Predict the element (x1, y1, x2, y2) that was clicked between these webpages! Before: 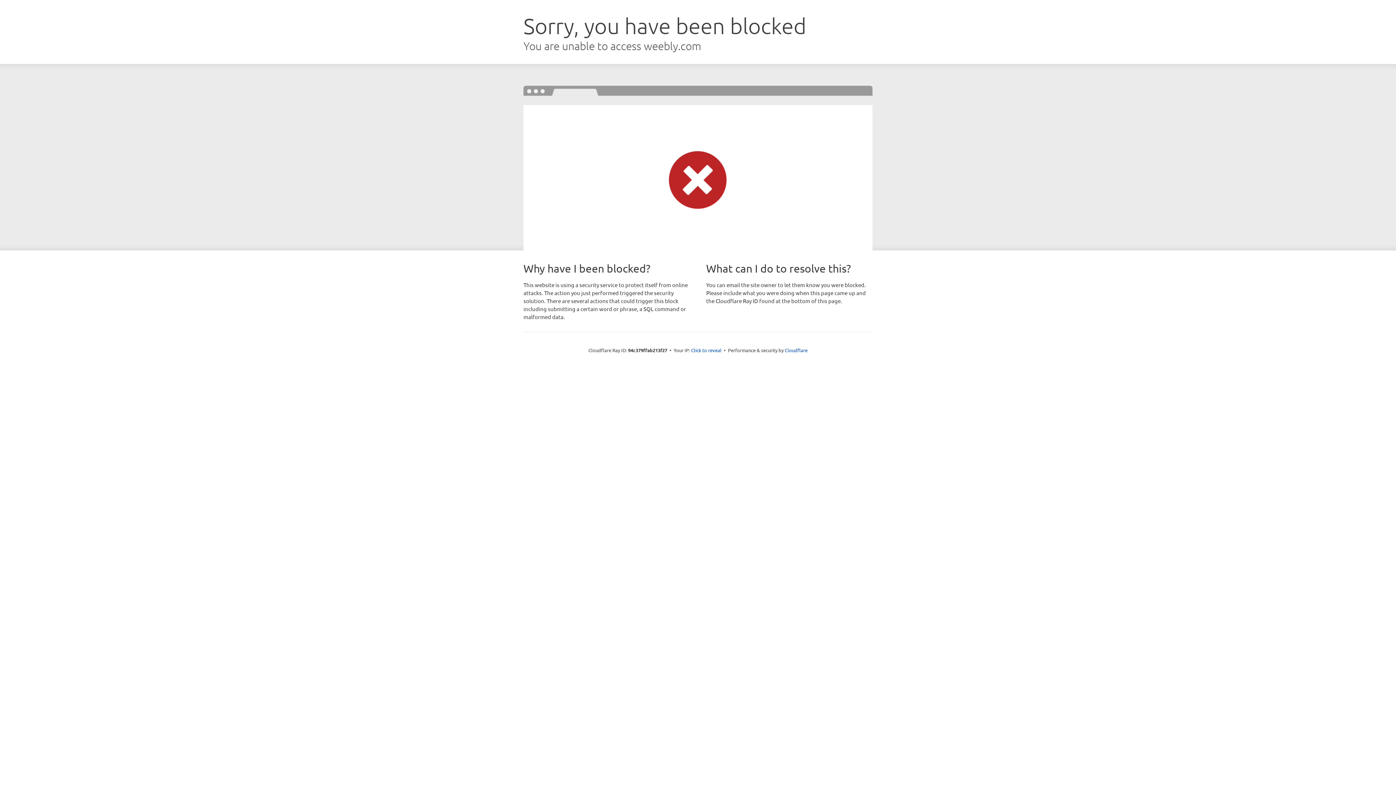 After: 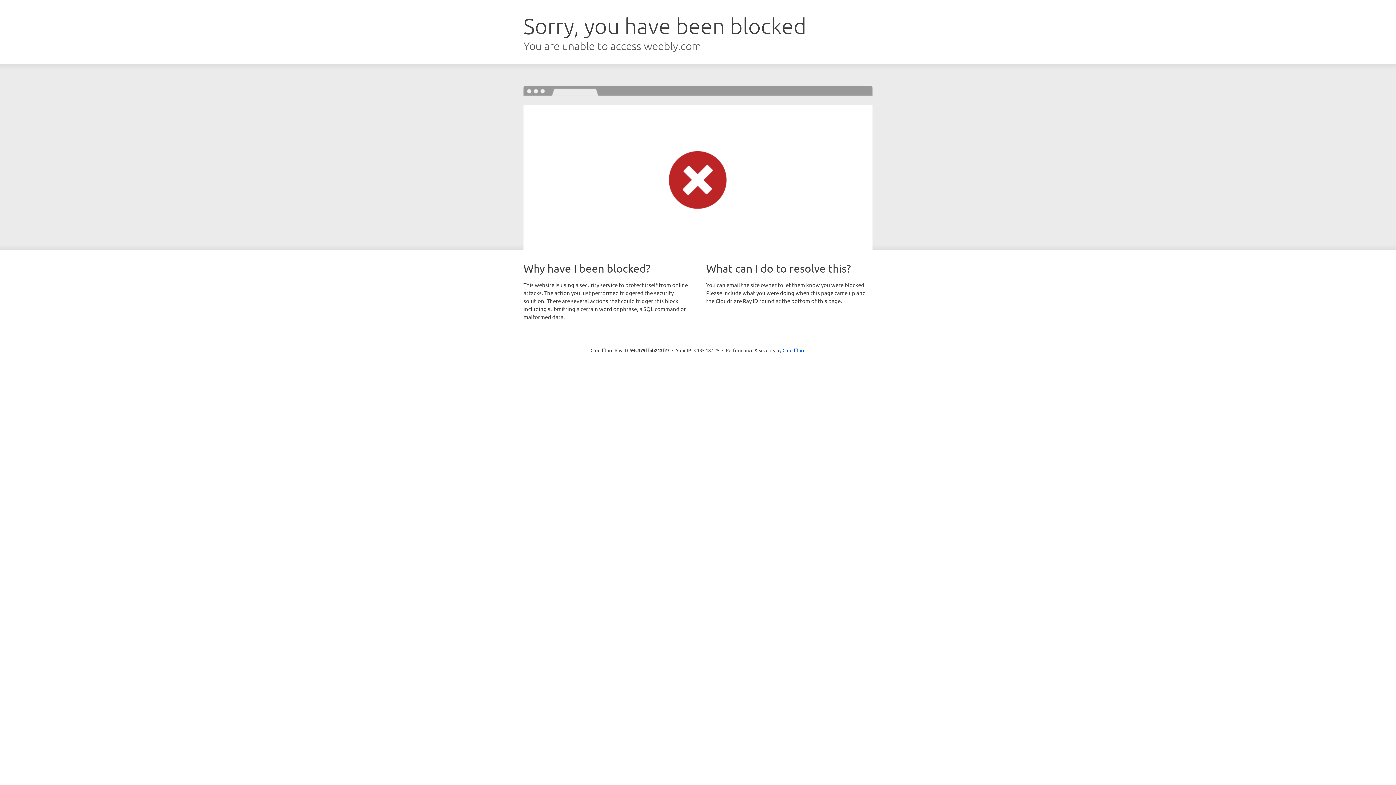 Action: bbox: (691, 346, 721, 353) label: Click to reveal